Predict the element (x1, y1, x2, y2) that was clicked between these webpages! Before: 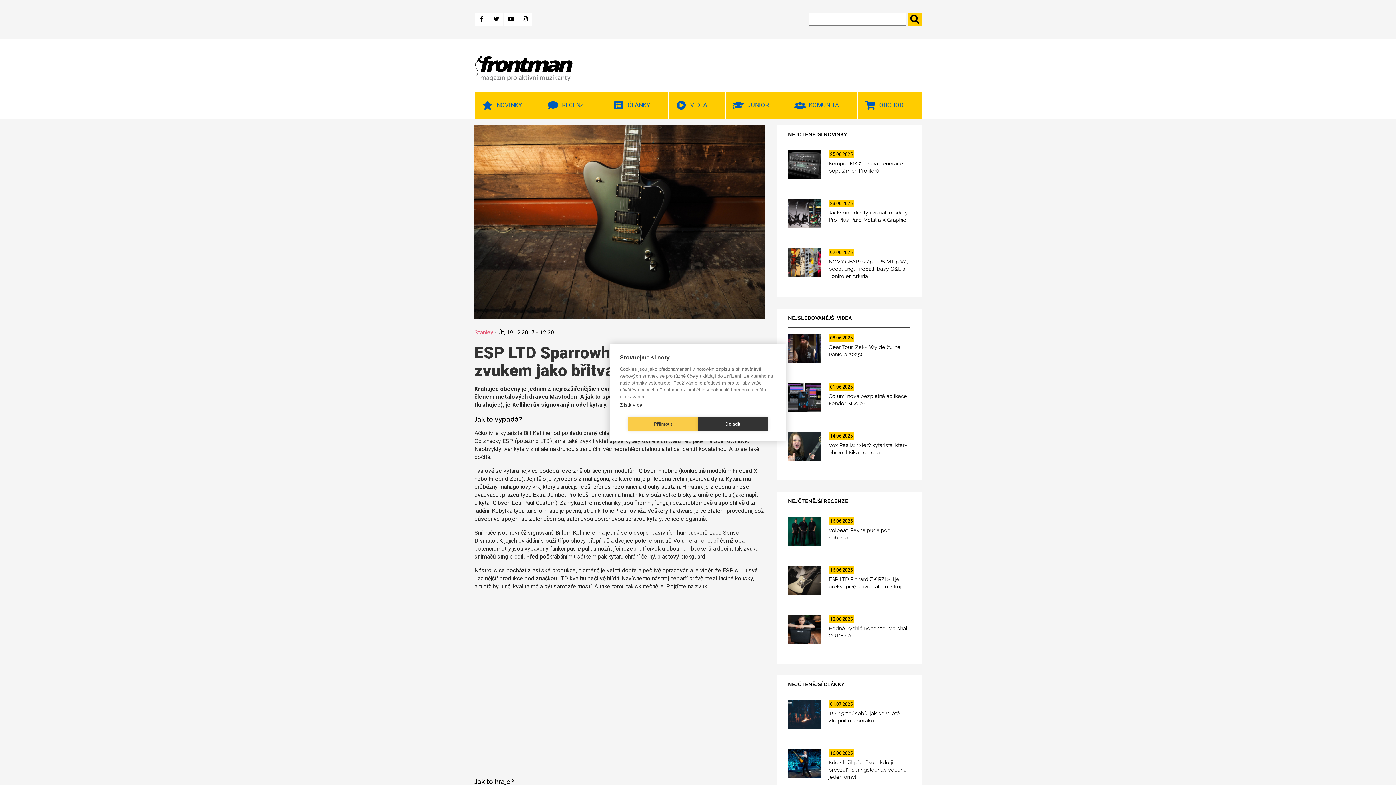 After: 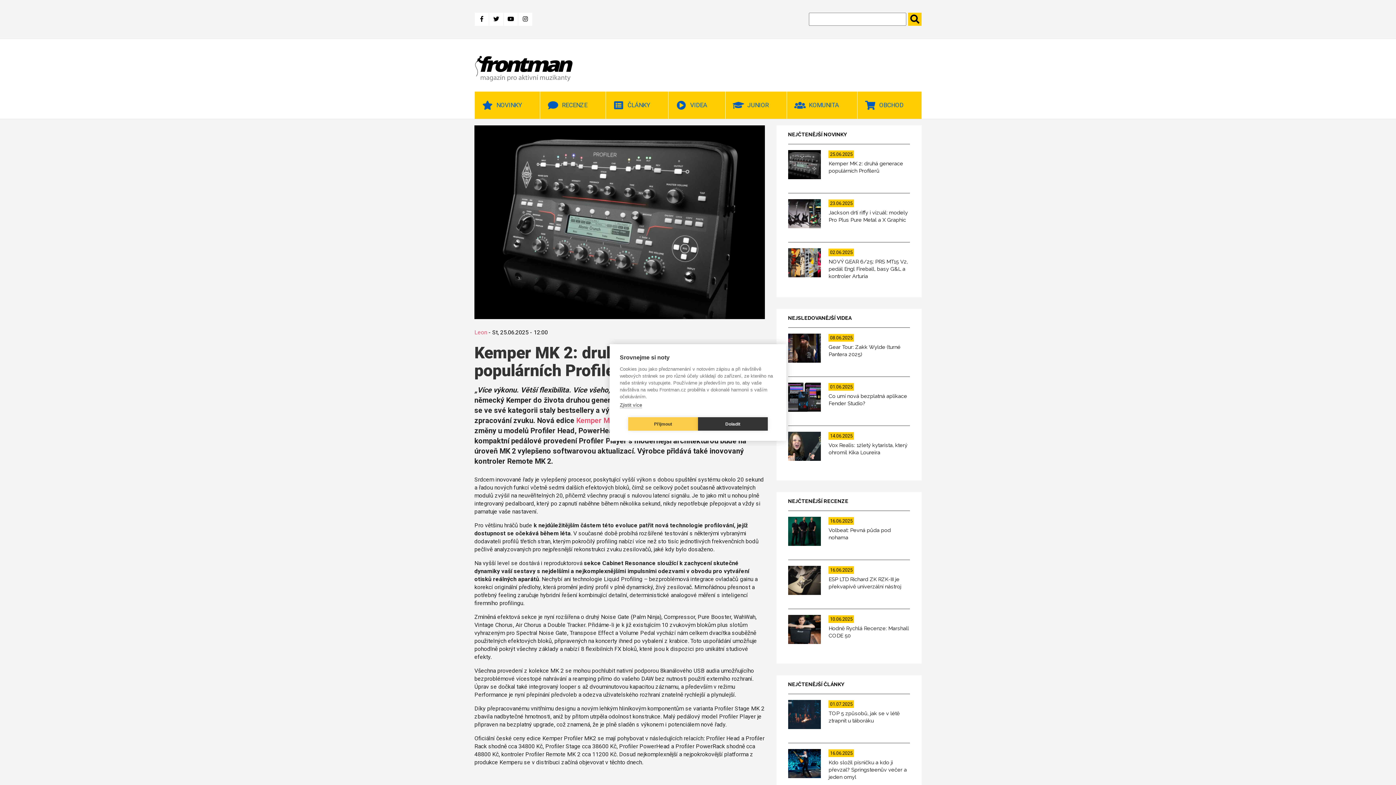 Action: bbox: (788, 144, 910, 187) label: 25.06.2025
Kemper MK 2: druhá generace populárních Profilerů